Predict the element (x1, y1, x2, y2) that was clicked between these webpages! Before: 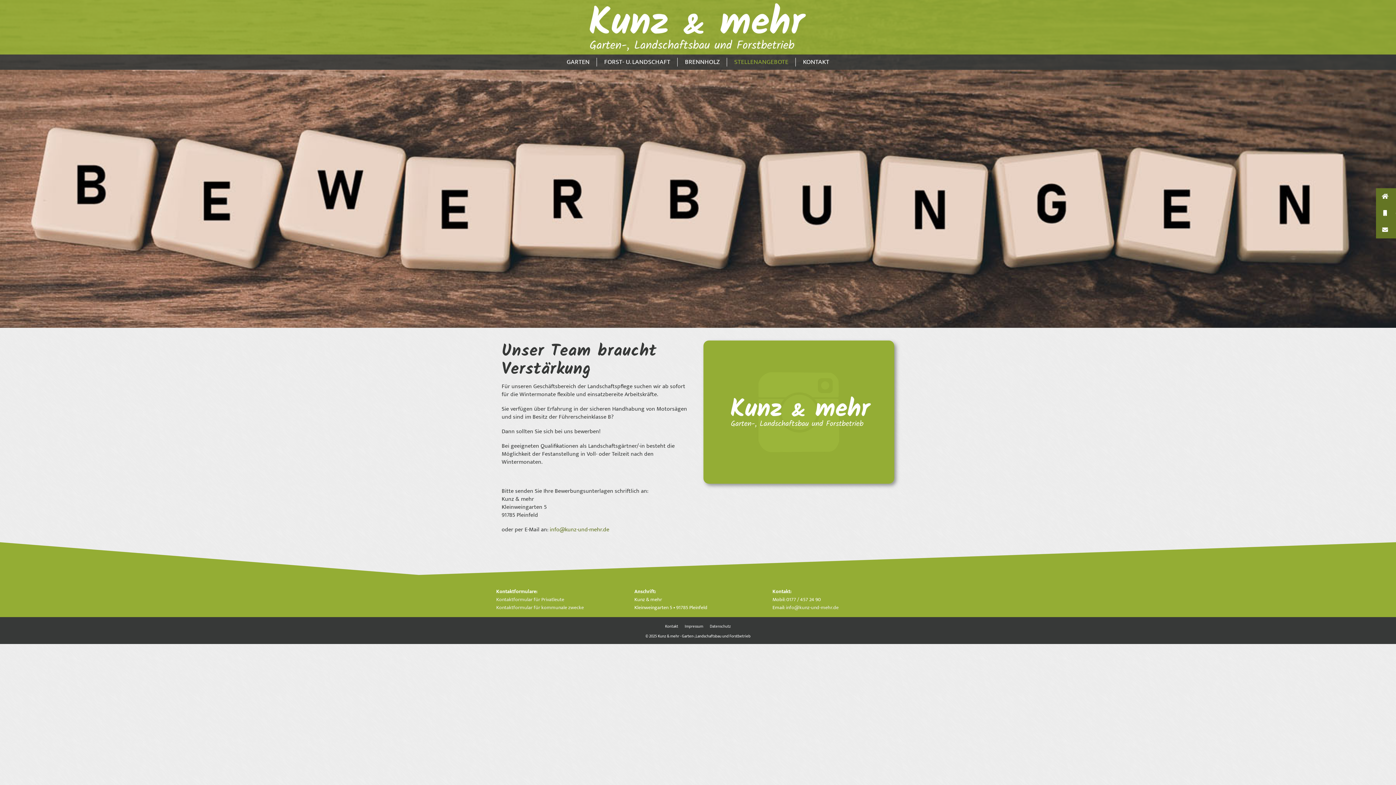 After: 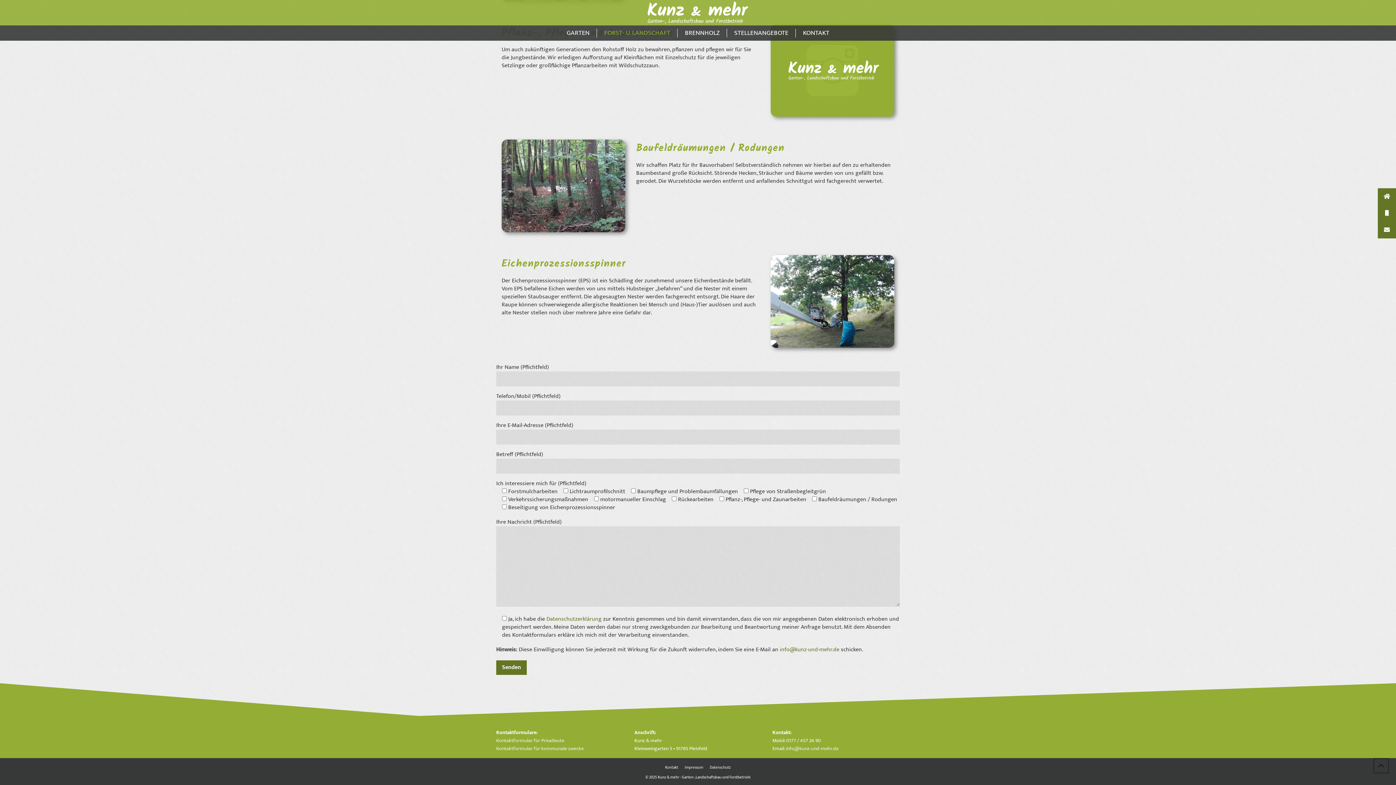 Action: label: Kontaktformular für kommunale zwecke bbox: (496, 603, 584, 611)